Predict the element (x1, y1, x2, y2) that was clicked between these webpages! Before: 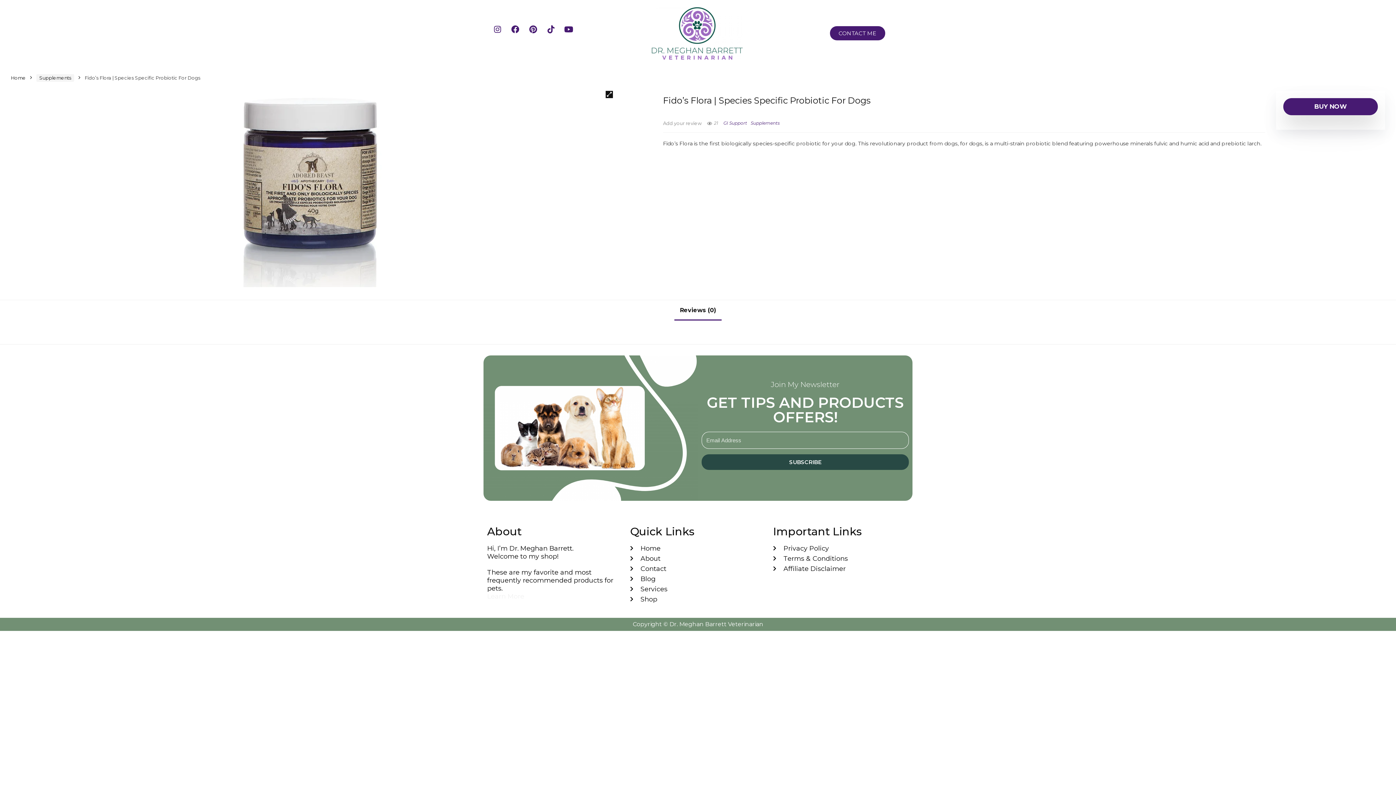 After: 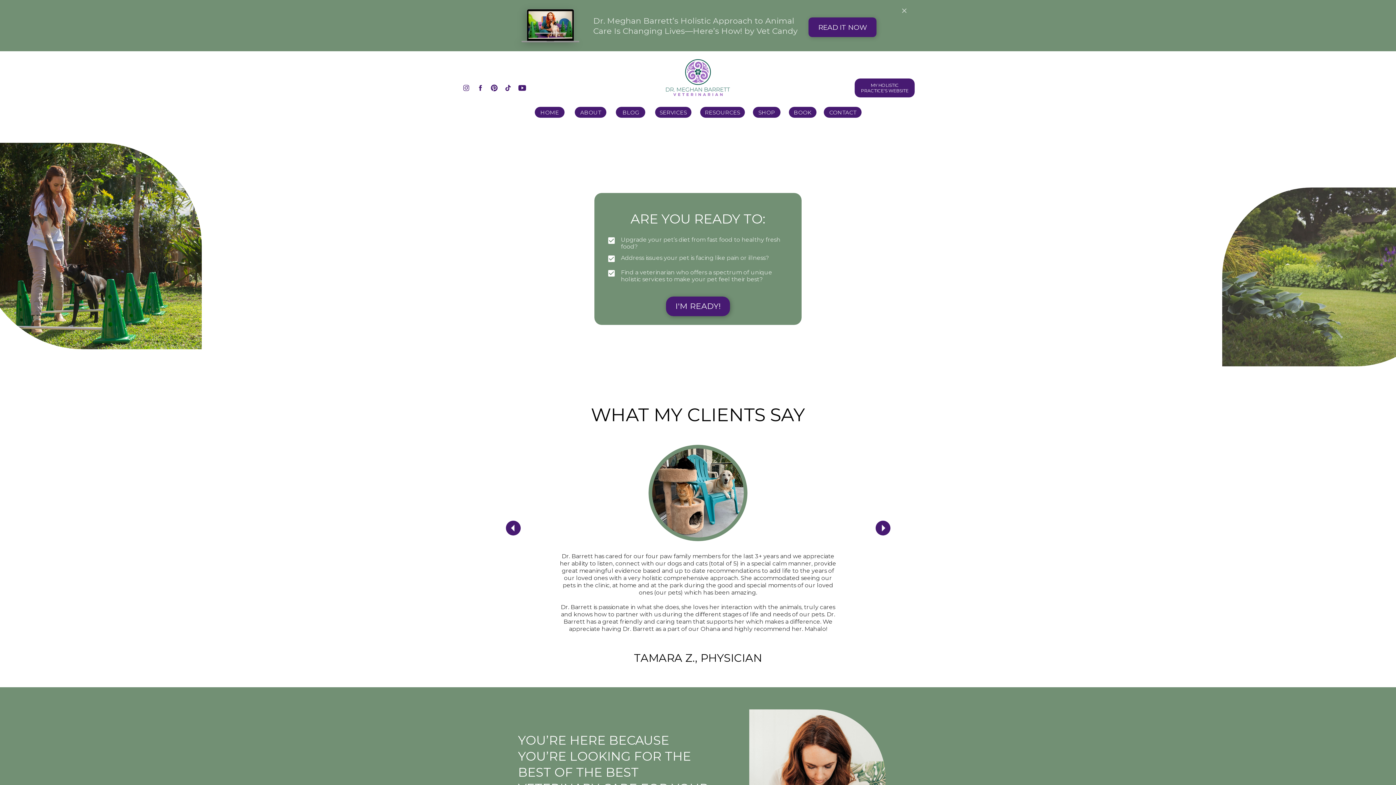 Action: label: Services bbox: (630, 585, 766, 593)